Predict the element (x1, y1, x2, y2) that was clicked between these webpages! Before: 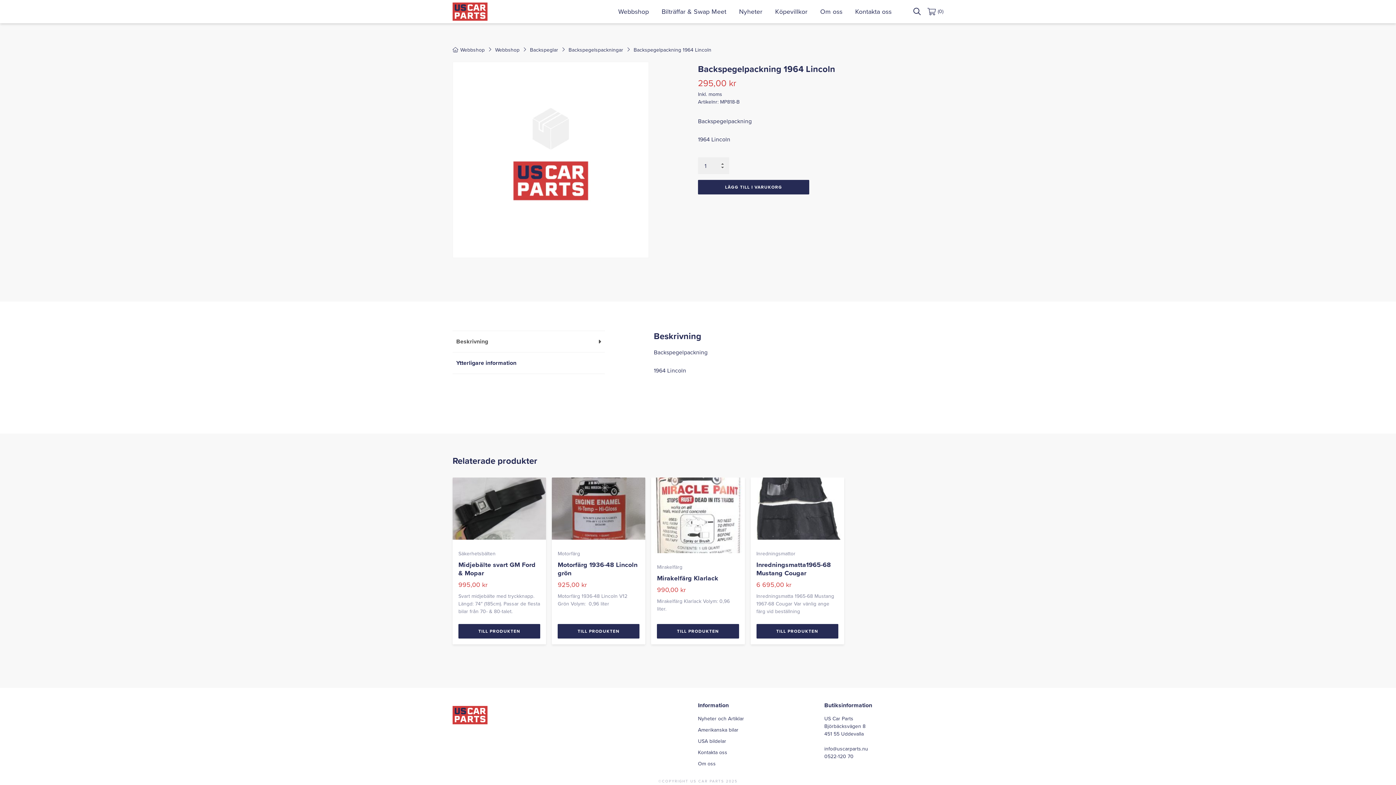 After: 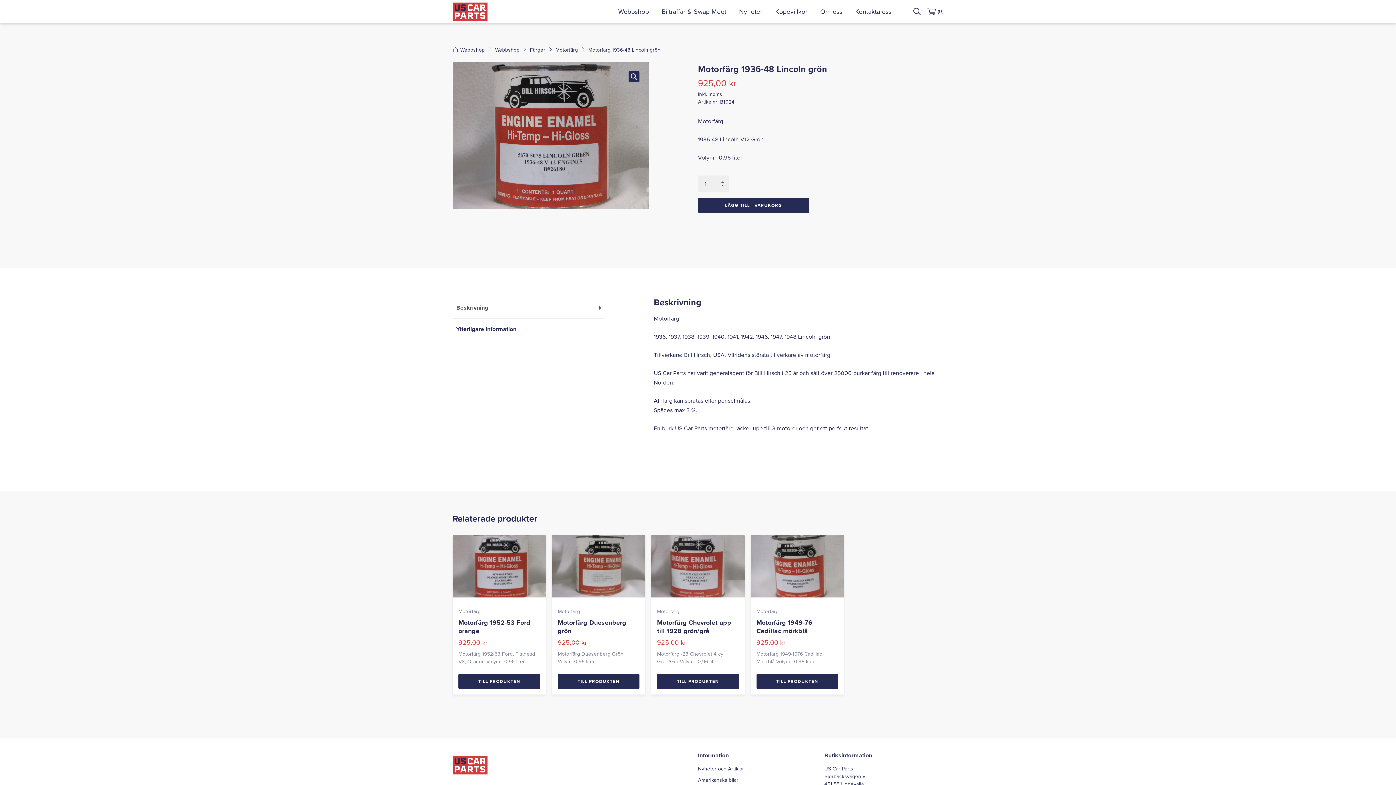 Action: bbox: (552, 477, 645, 644) label: Motorfärg
Motorfärg 1936-48 Lincoln grön
925,00 kr

Motorfärg 1936-48 Lincoln V12 Grön Volym:  0,96 liter

TILL PRODUKTEN